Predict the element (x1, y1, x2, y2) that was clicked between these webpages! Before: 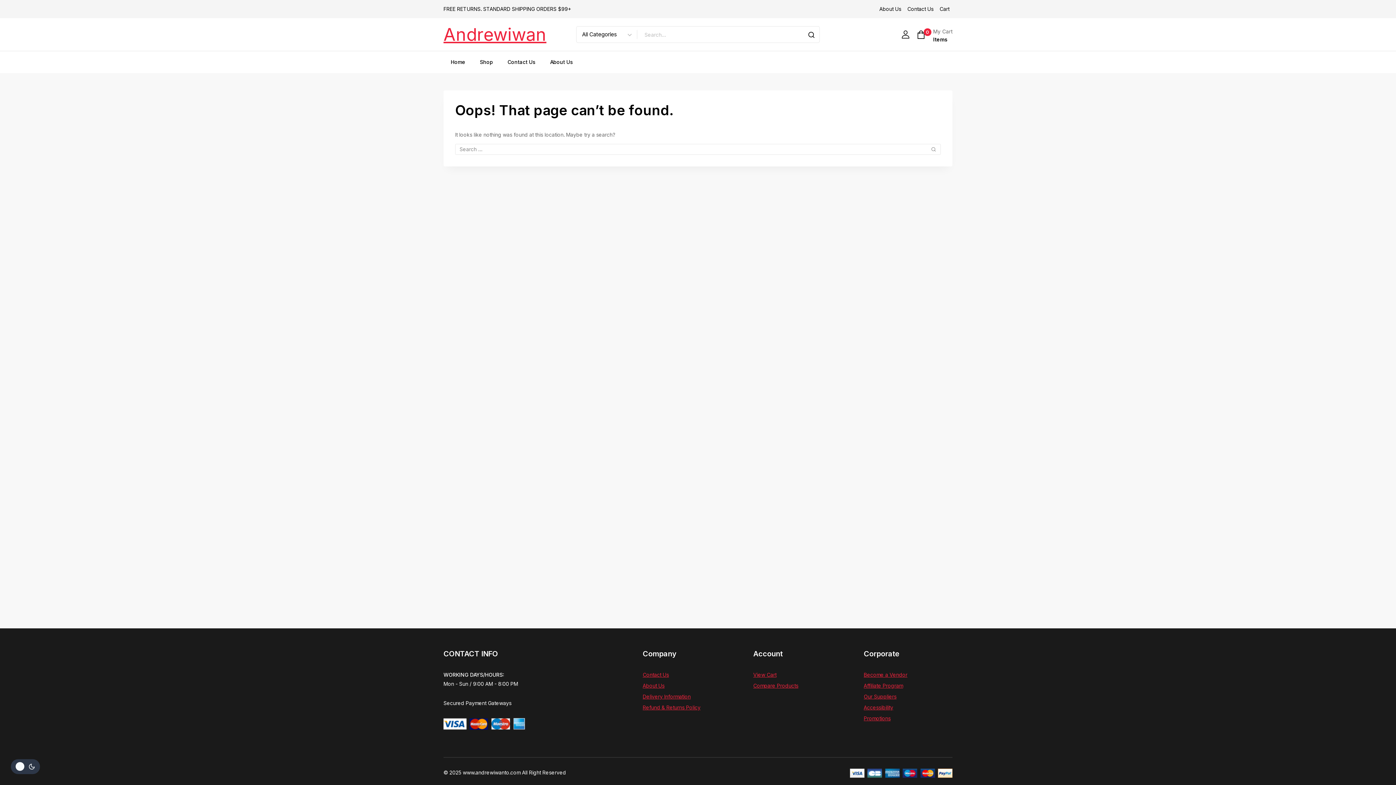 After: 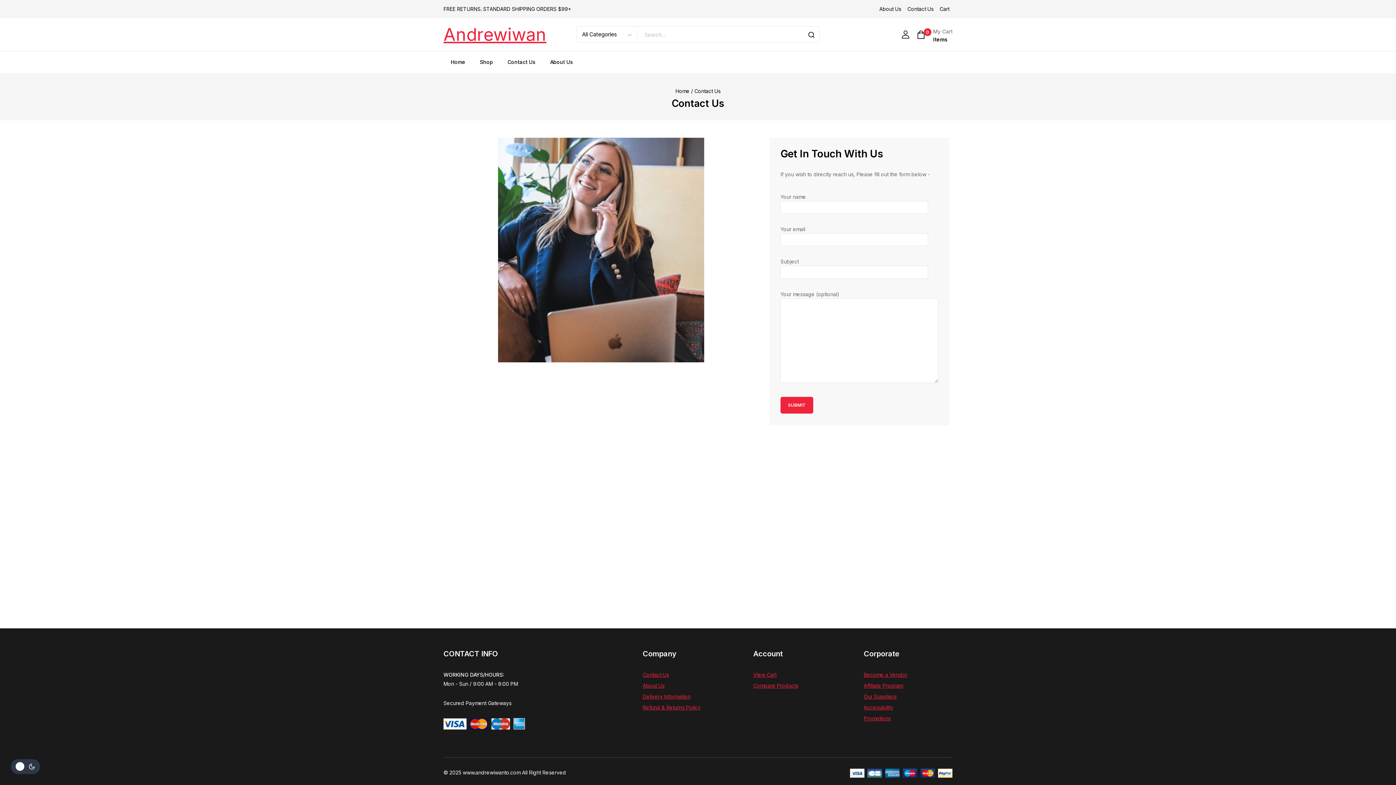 Action: label: Contact Us bbox: (500, 51, 542, 73)